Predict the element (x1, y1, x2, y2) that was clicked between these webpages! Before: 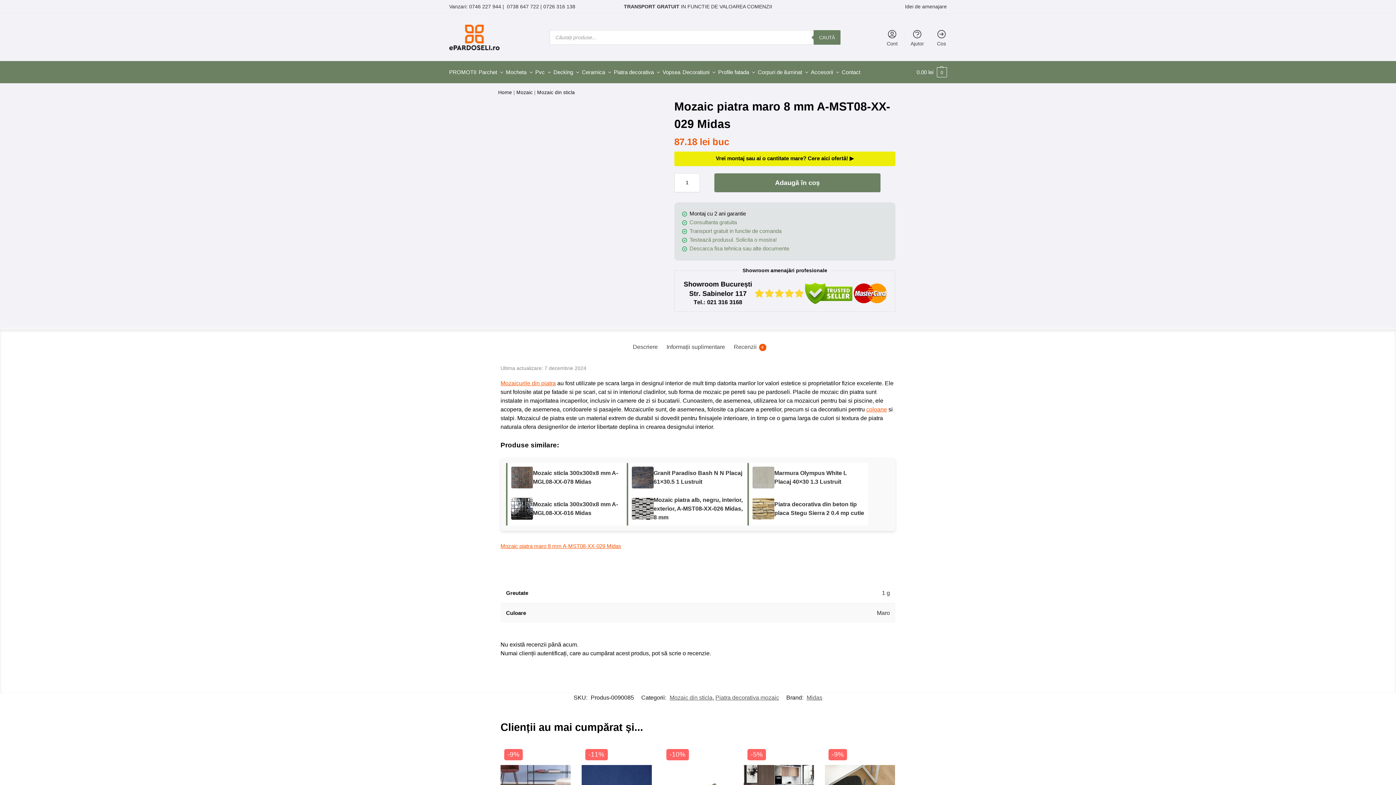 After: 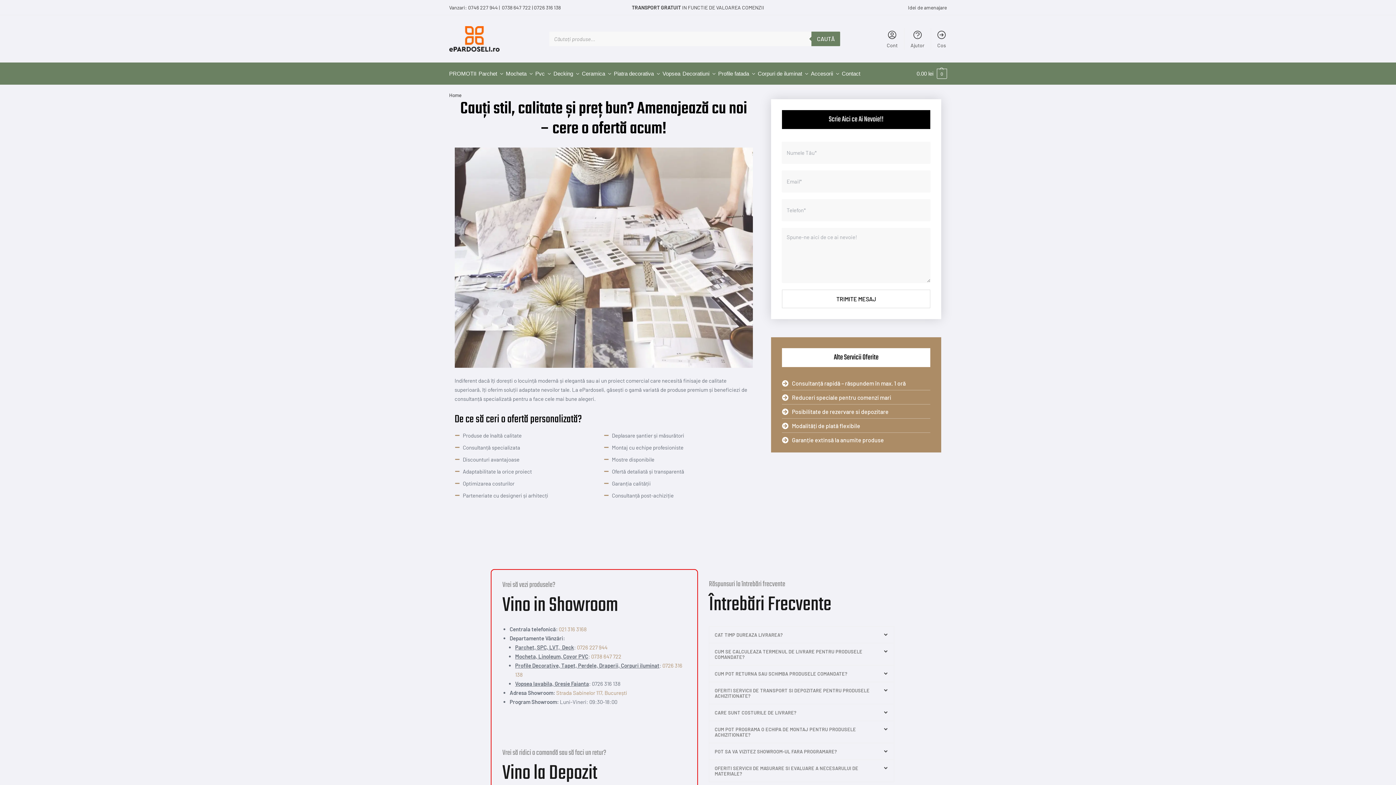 Action: bbox: (840, 61, 861, 83) label: Contact